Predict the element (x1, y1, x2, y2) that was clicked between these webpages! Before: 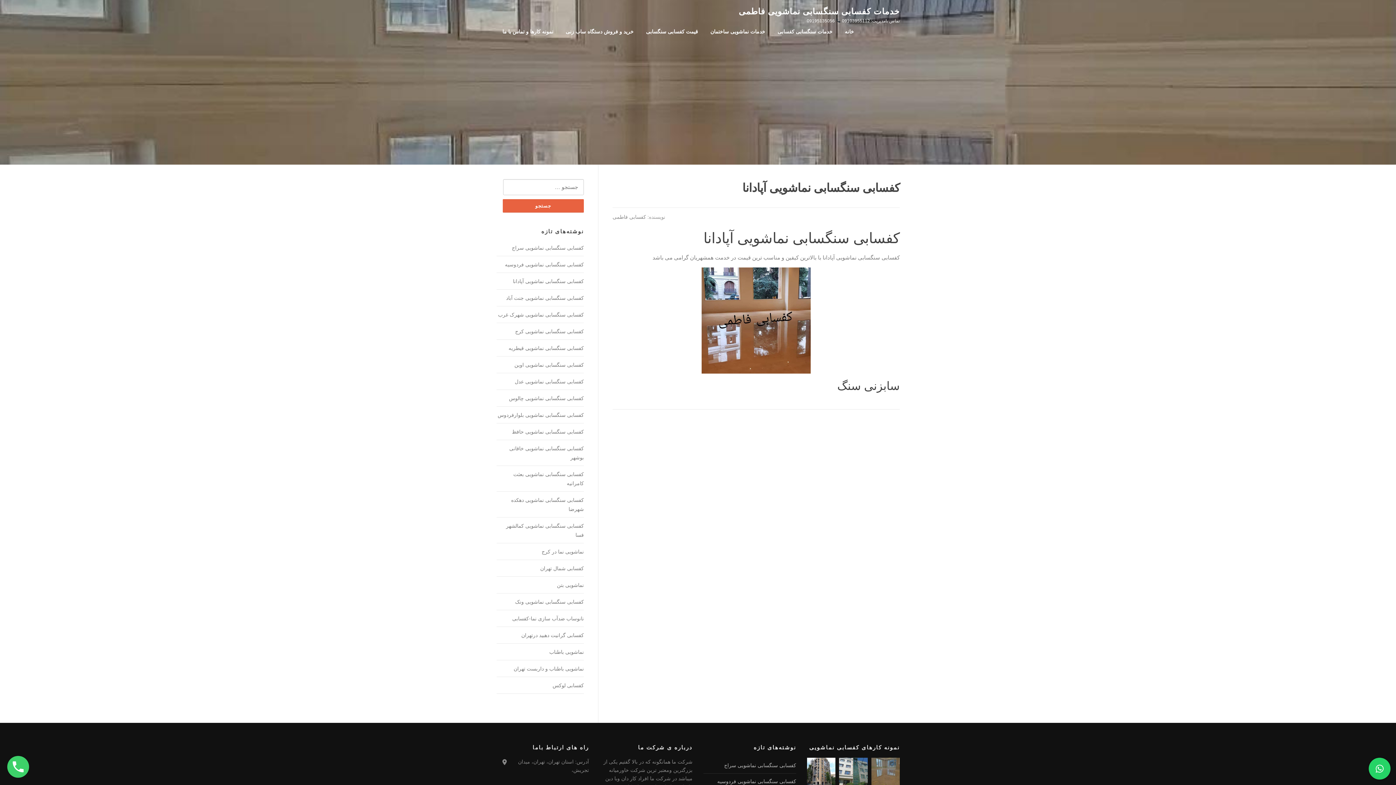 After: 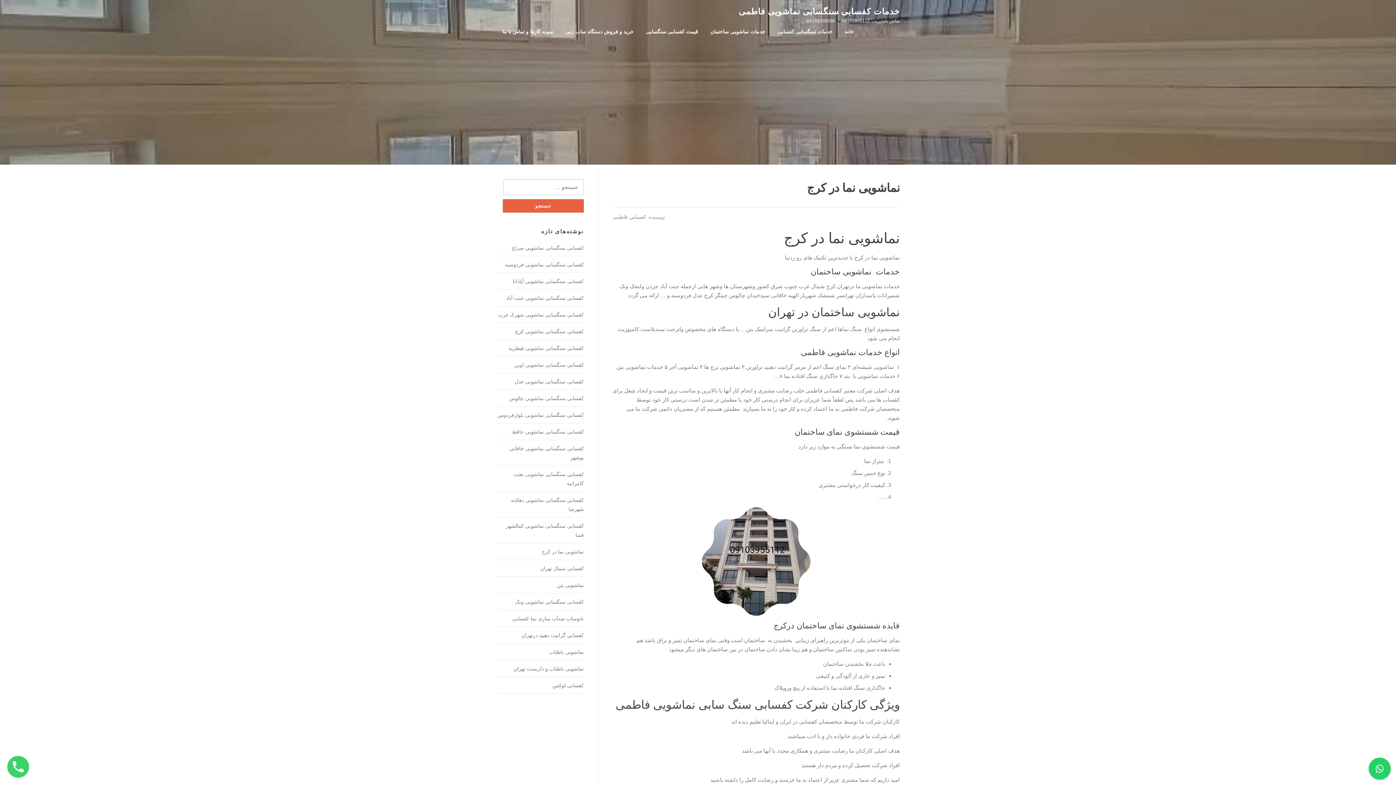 Action: bbox: (541, 549, 584, 554) label: نماشویی نما در کرج